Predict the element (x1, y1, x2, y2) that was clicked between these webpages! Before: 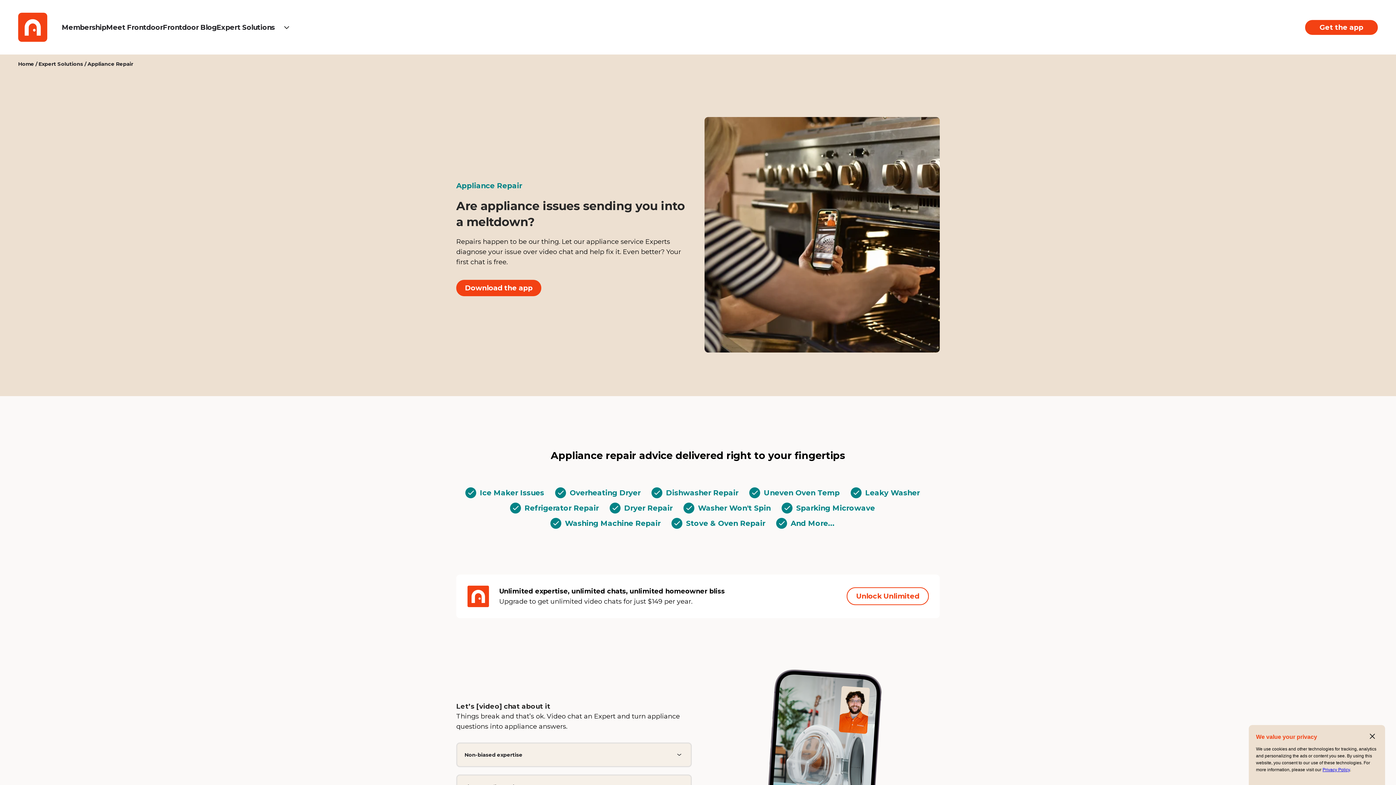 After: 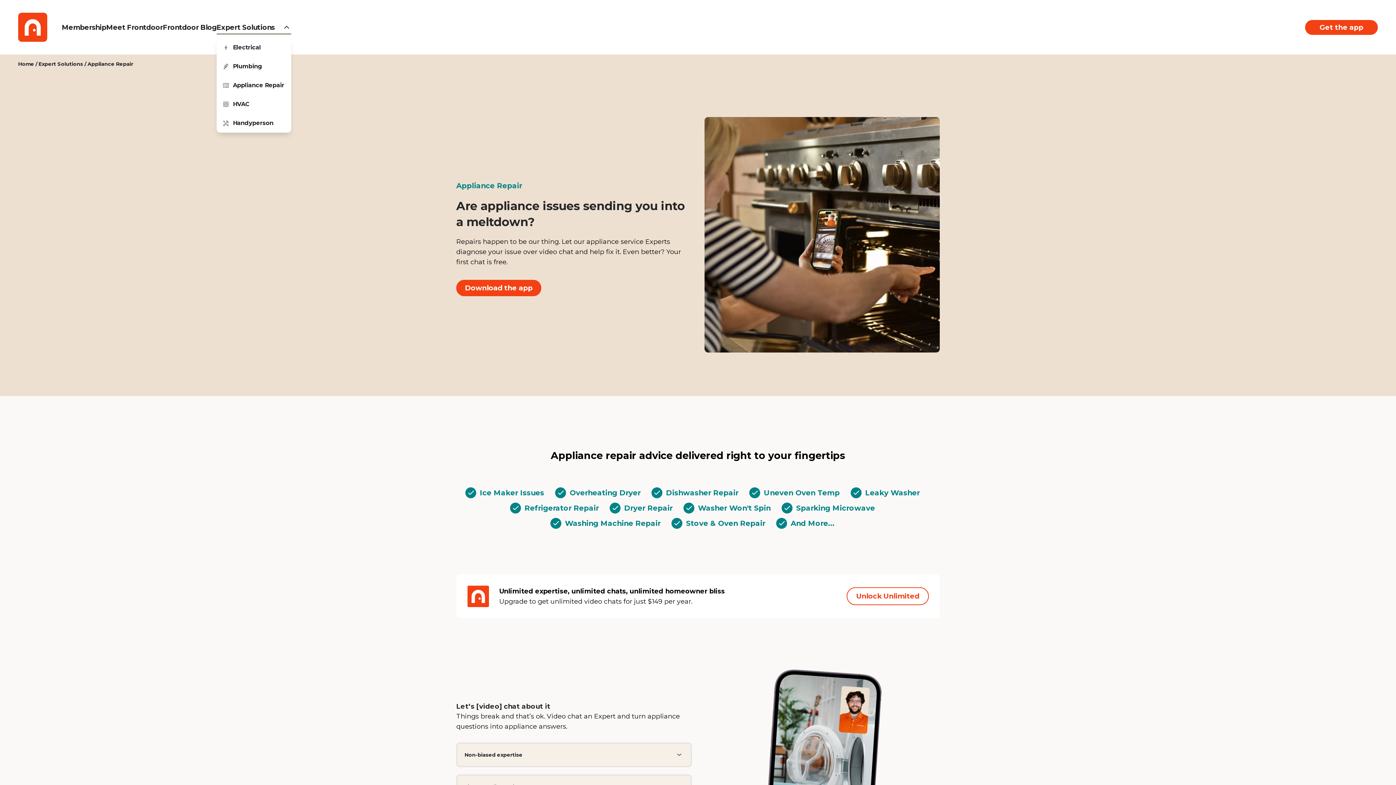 Action: label: Expert Solutions bbox: (216, 12, 291, 41)